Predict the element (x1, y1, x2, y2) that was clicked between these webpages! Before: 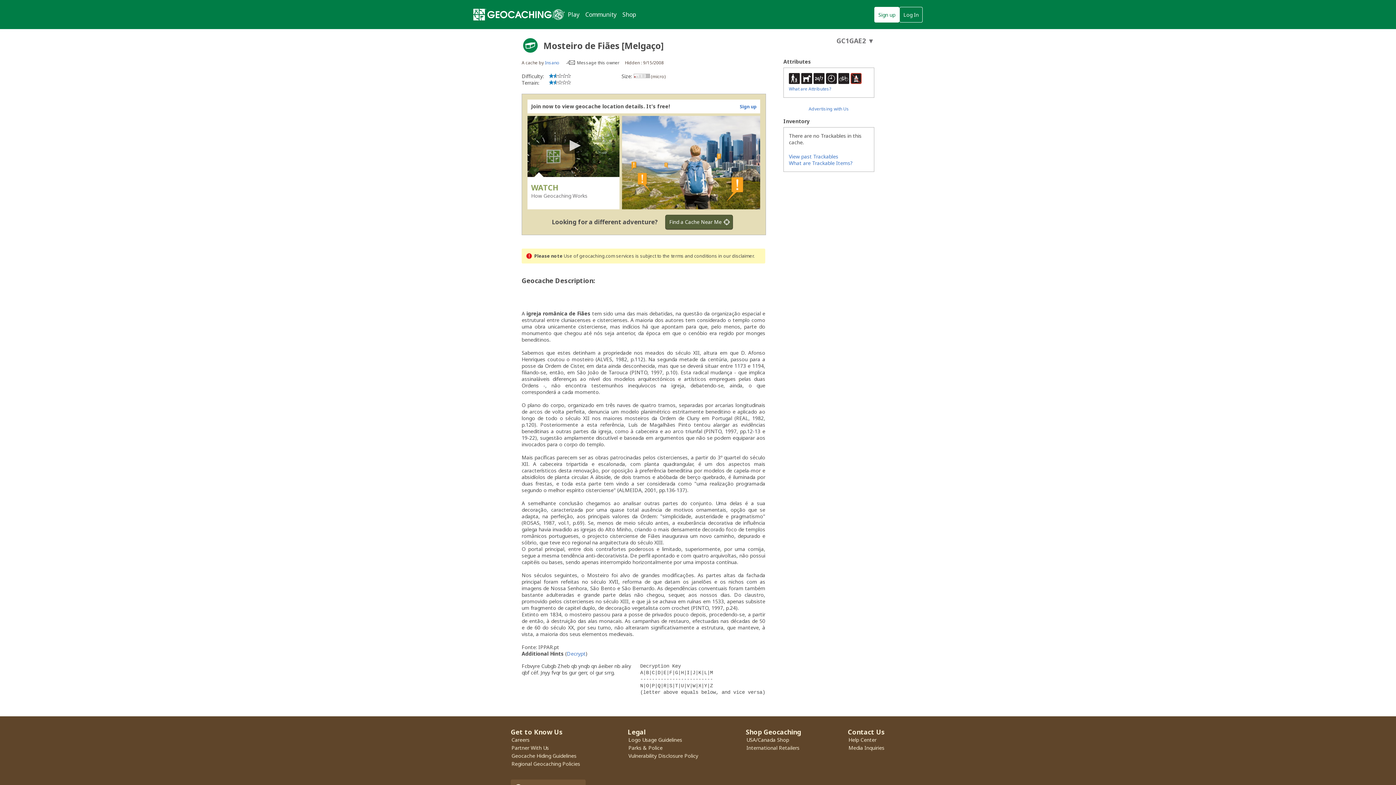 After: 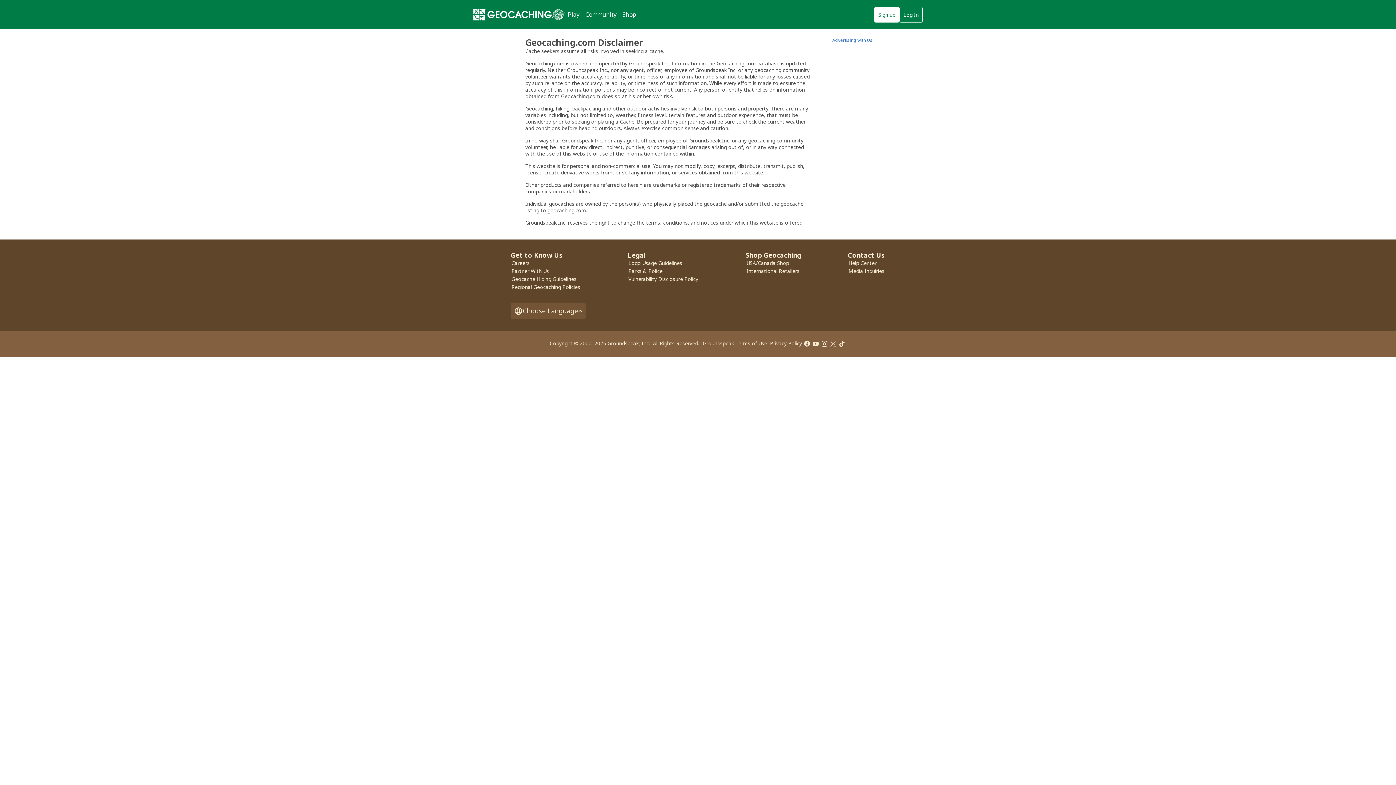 Action: bbox: (718, 252, 753, 259) label: in our disclaimer